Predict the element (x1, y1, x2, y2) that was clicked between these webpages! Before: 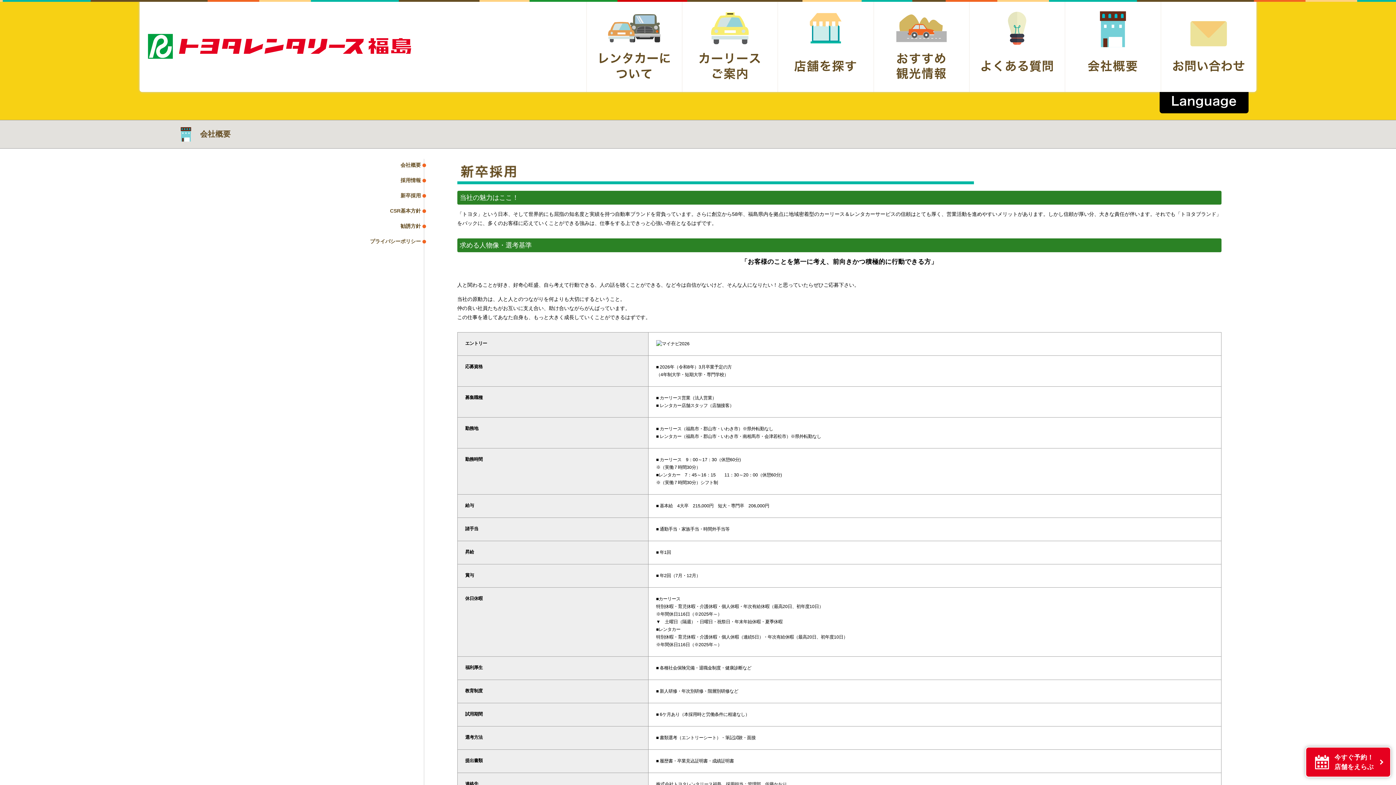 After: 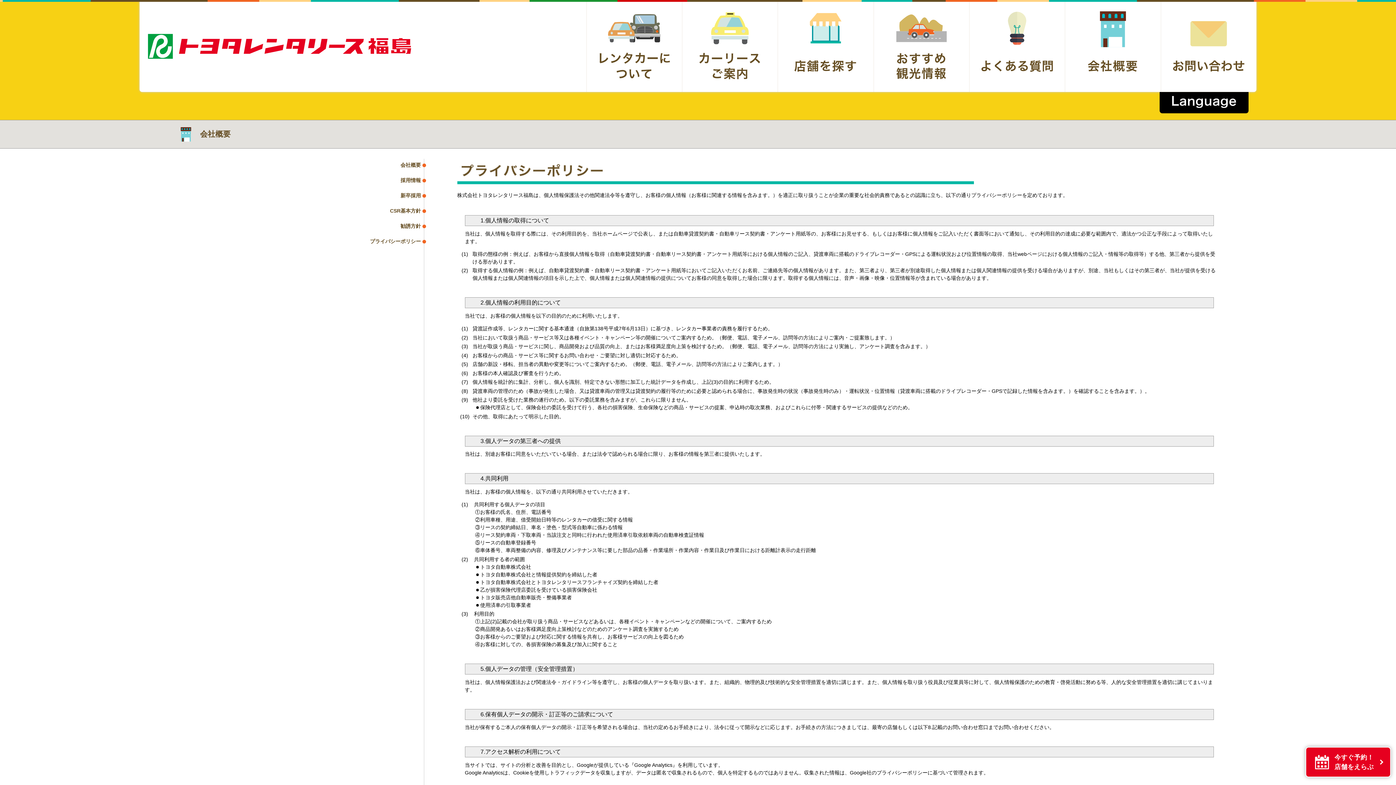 Action: label: プライバシーポリシー bbox: (174, 235, 426, 248)